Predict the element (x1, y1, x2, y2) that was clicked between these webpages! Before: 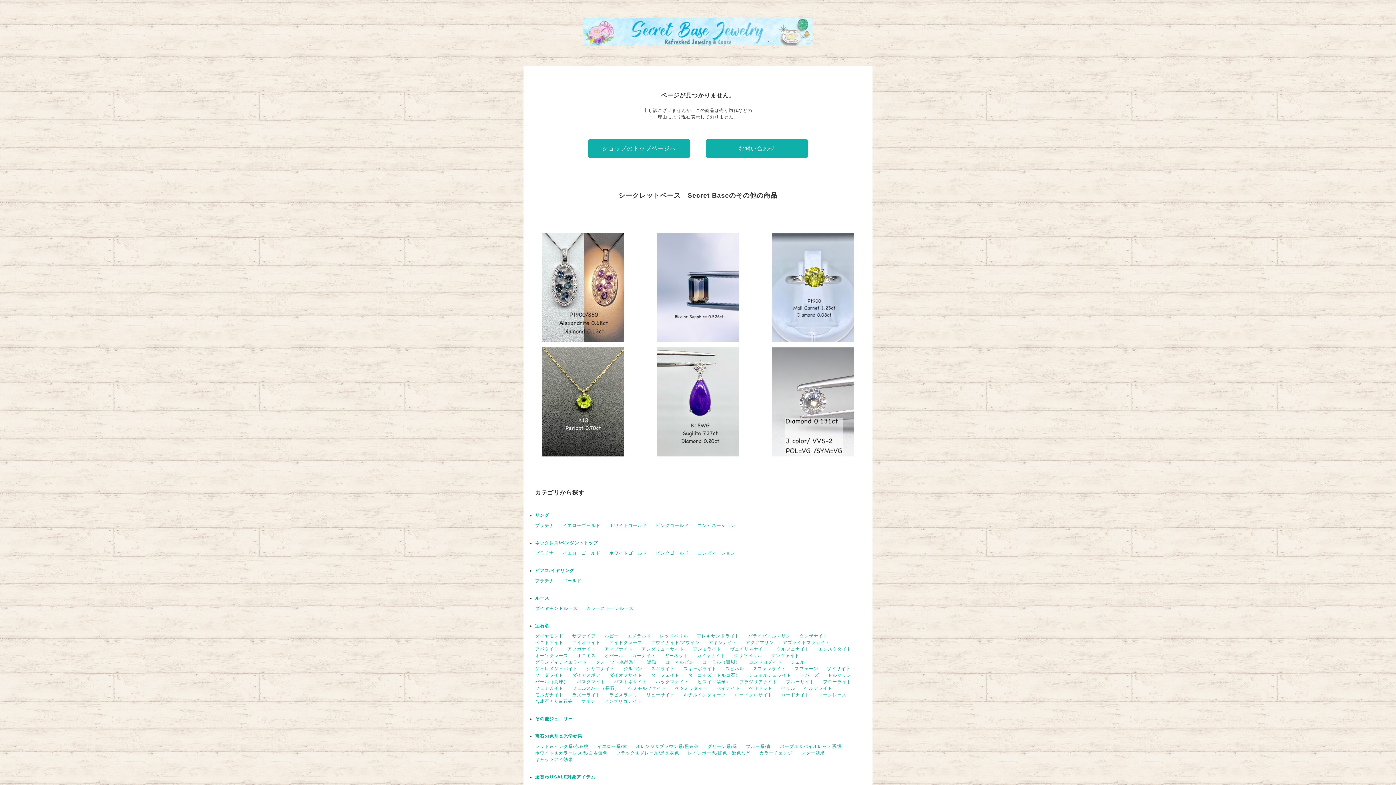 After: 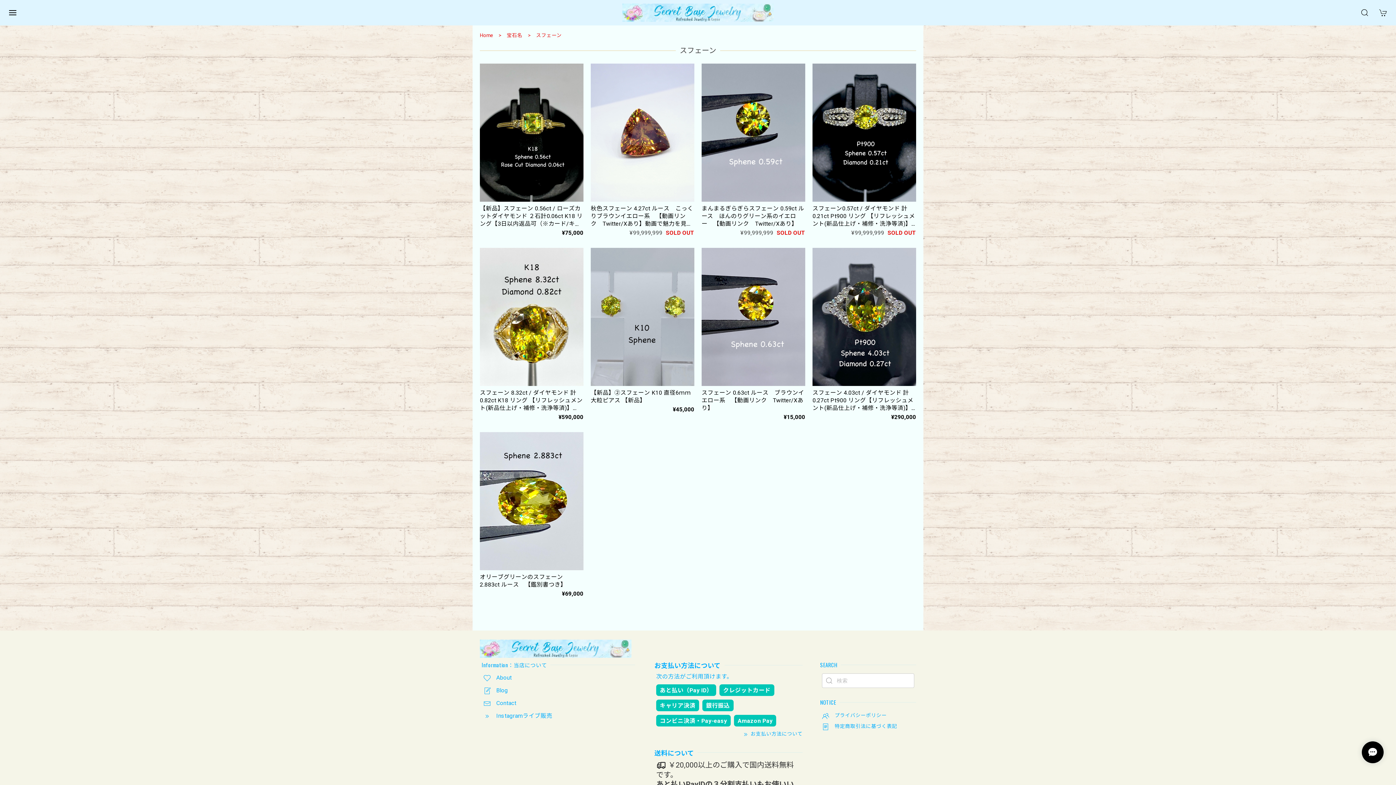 Action: label: スフェーン bbox: (794, 666, 818, 671)